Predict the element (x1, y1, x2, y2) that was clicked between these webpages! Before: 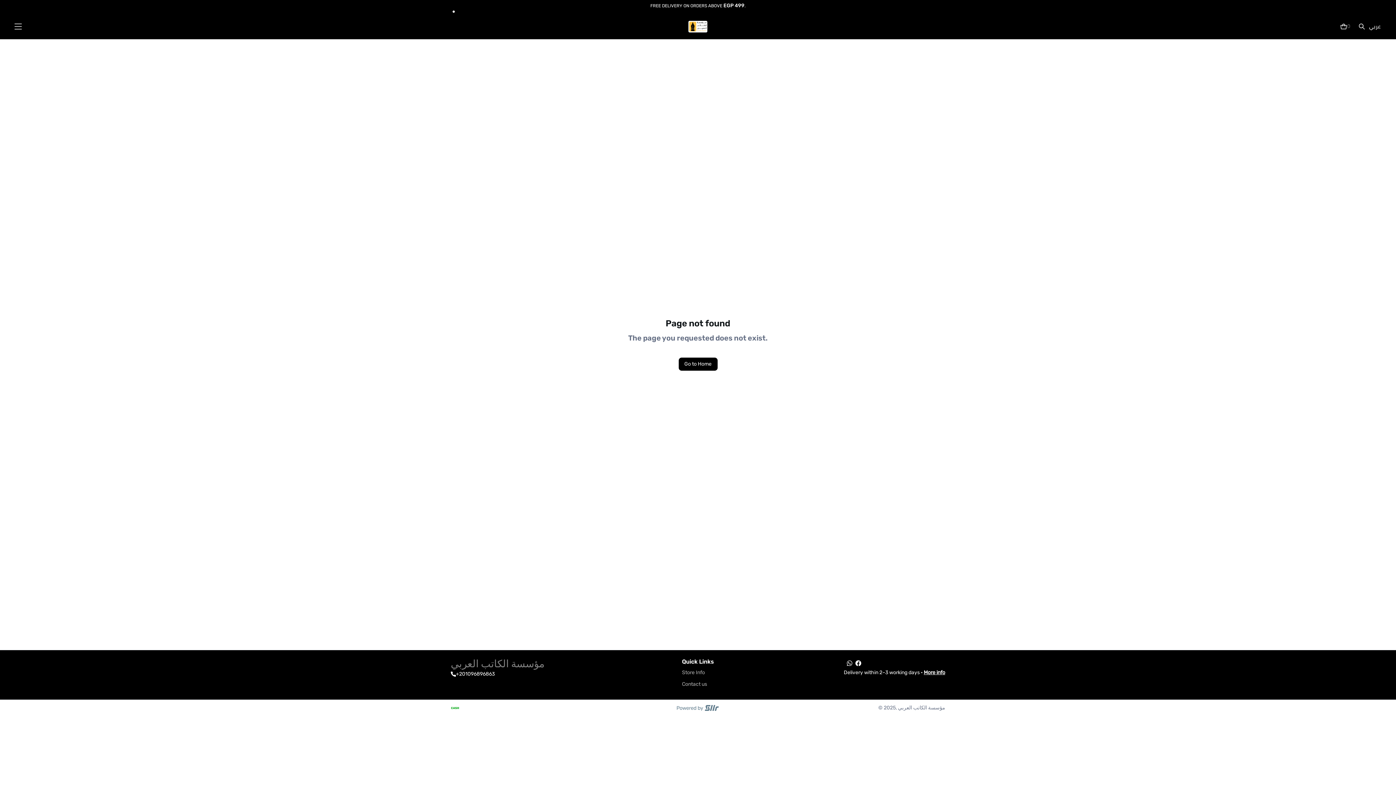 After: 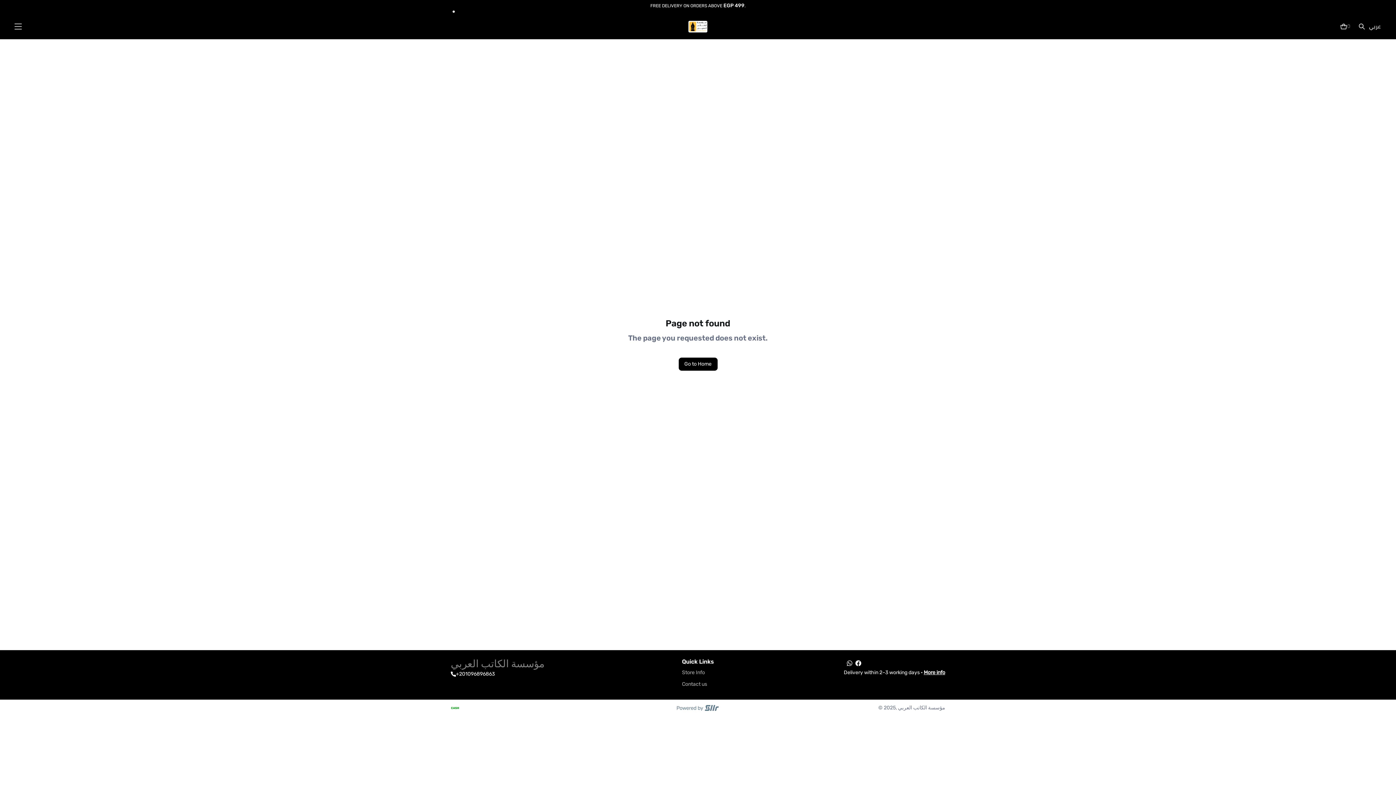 Action: bbox: (452, 10, 454, 12) label: 1